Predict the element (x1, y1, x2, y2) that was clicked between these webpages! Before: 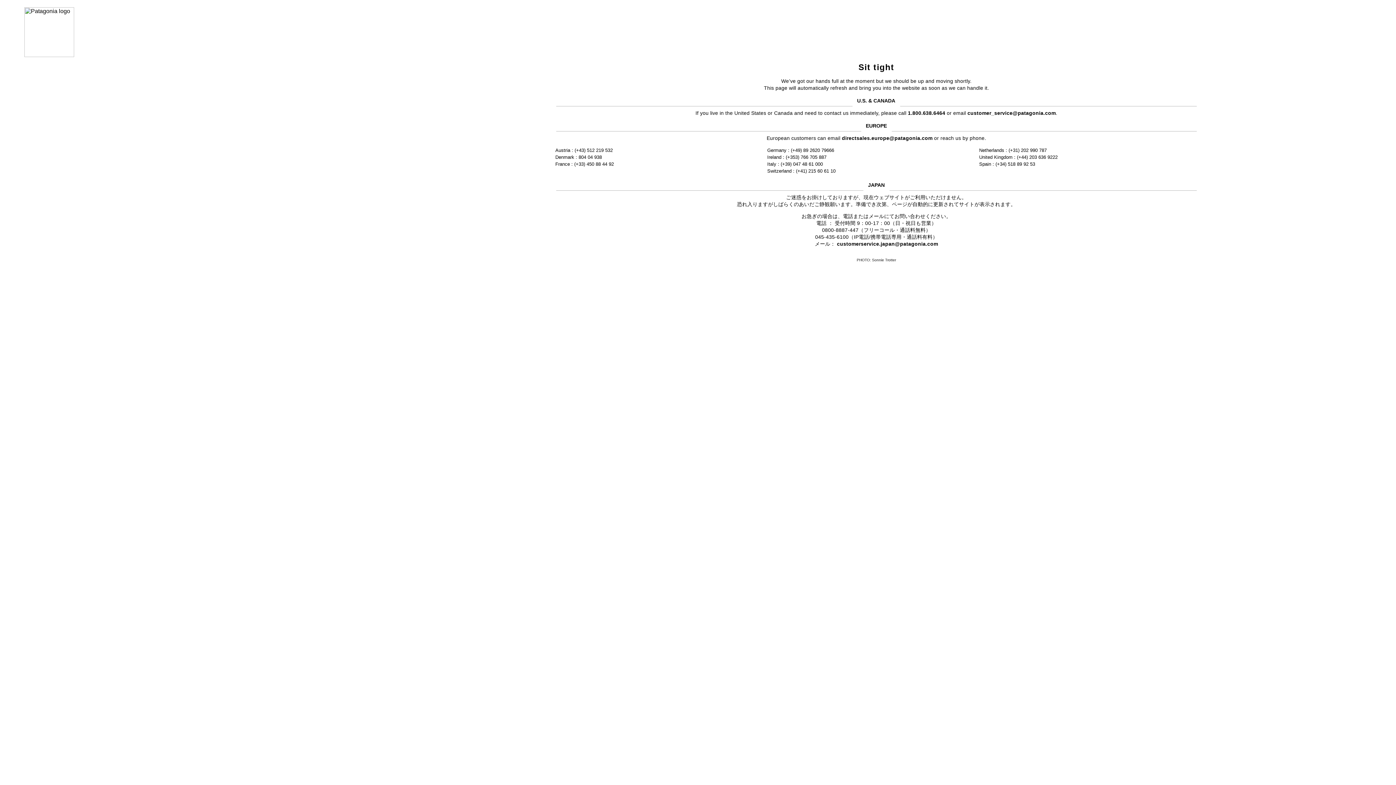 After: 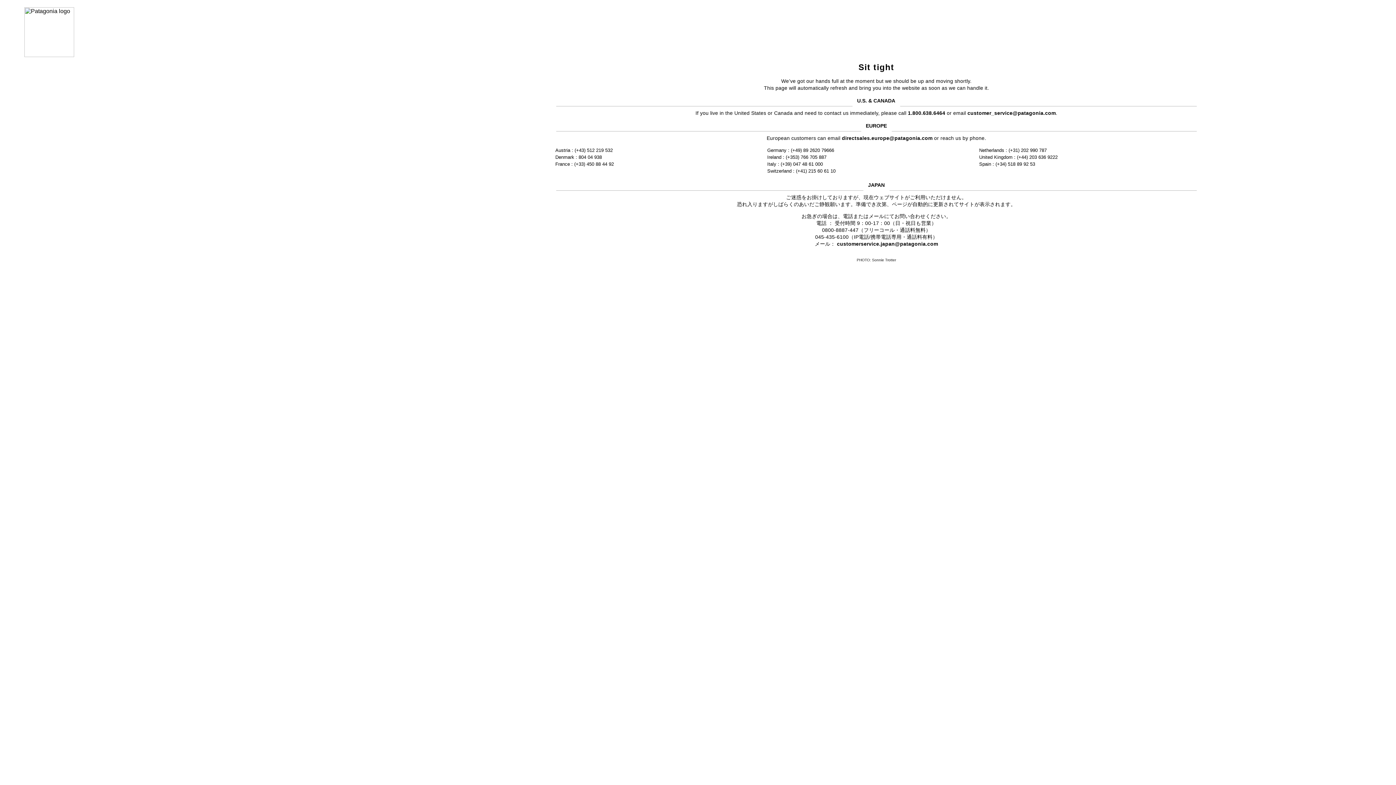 Action: bbox: (967, 110, 1056, 115) label: customer_service@patagonia.com